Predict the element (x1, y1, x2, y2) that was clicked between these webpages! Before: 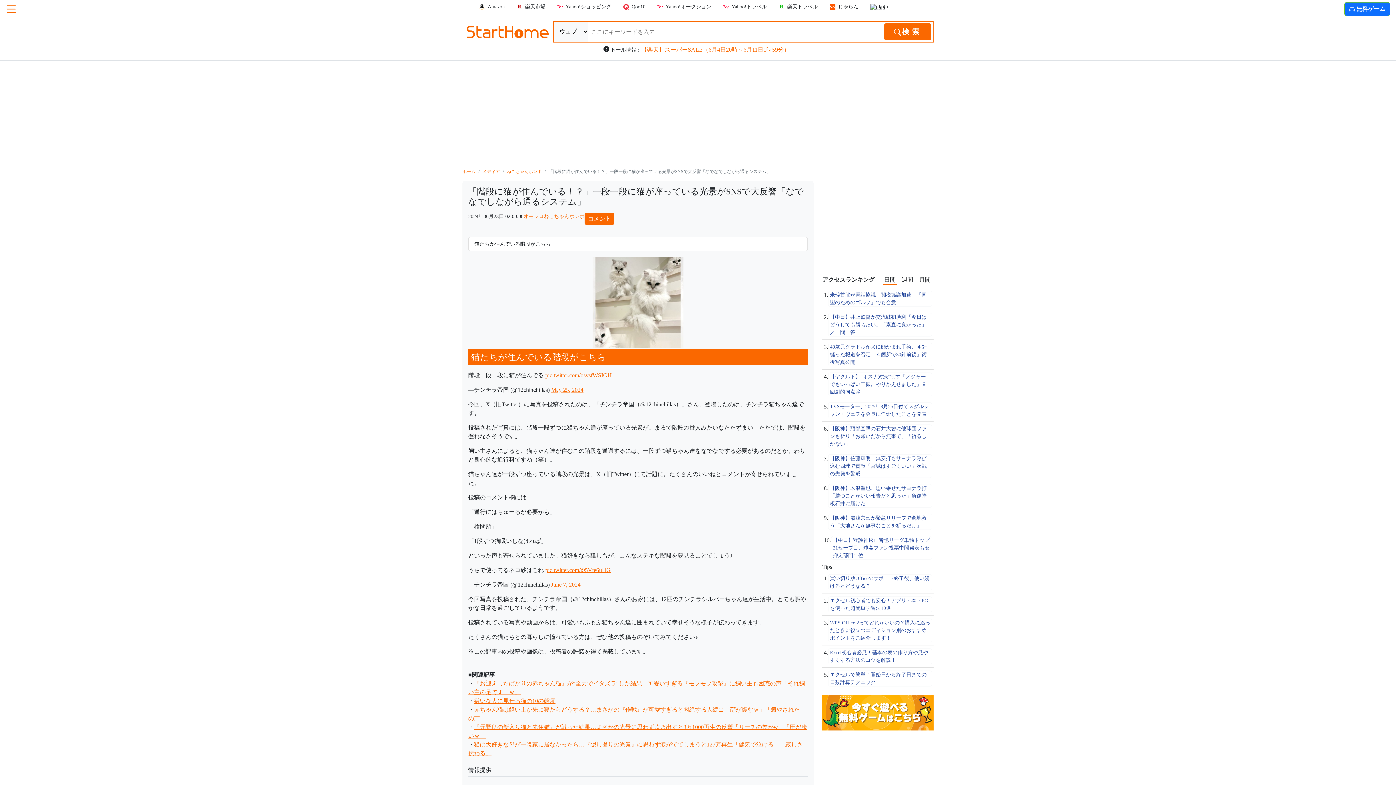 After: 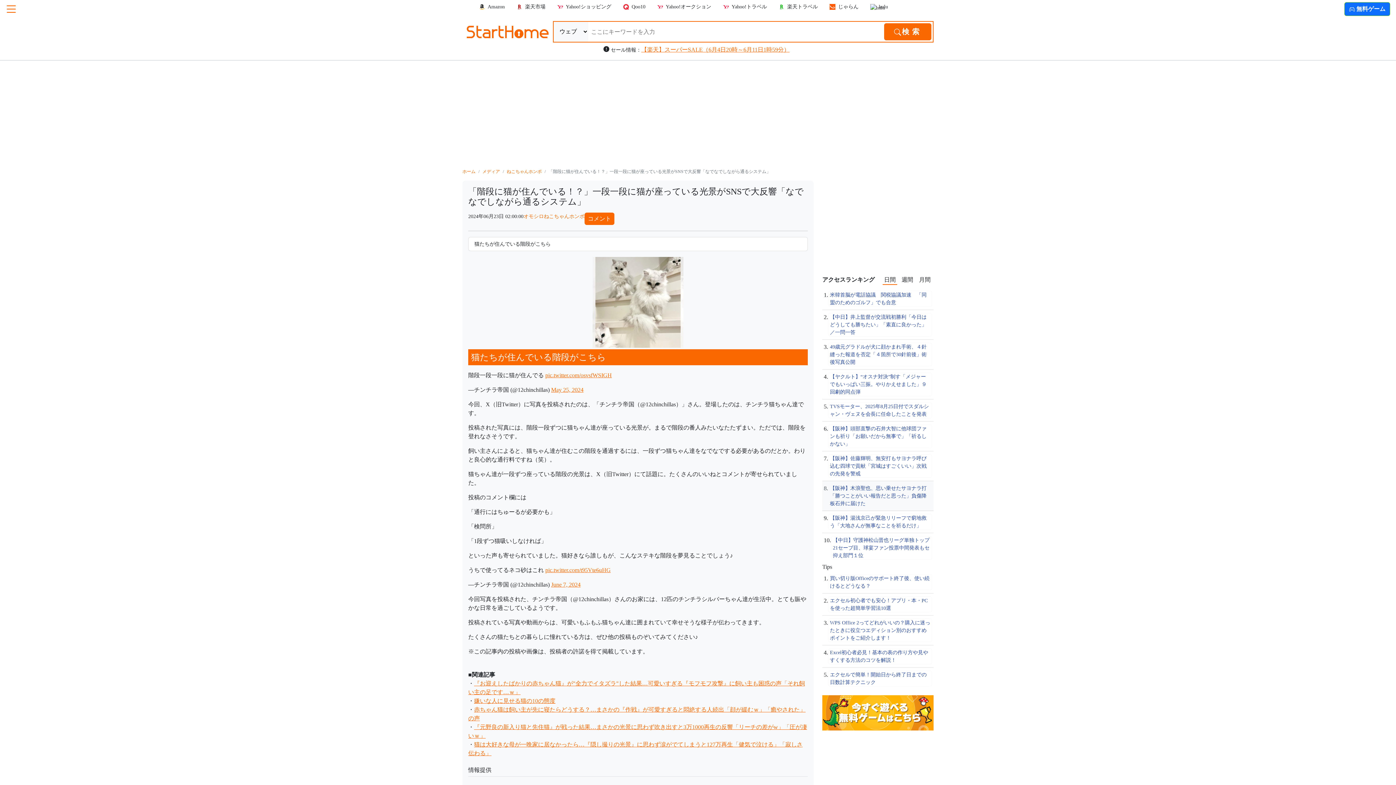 Action: label: 【阪神】木浪聖也、思い乗せたサヨナラ打「勝つことがいい報告だと思った」負傷降板石井に届けた bbox: (828, 484, 932, 508)